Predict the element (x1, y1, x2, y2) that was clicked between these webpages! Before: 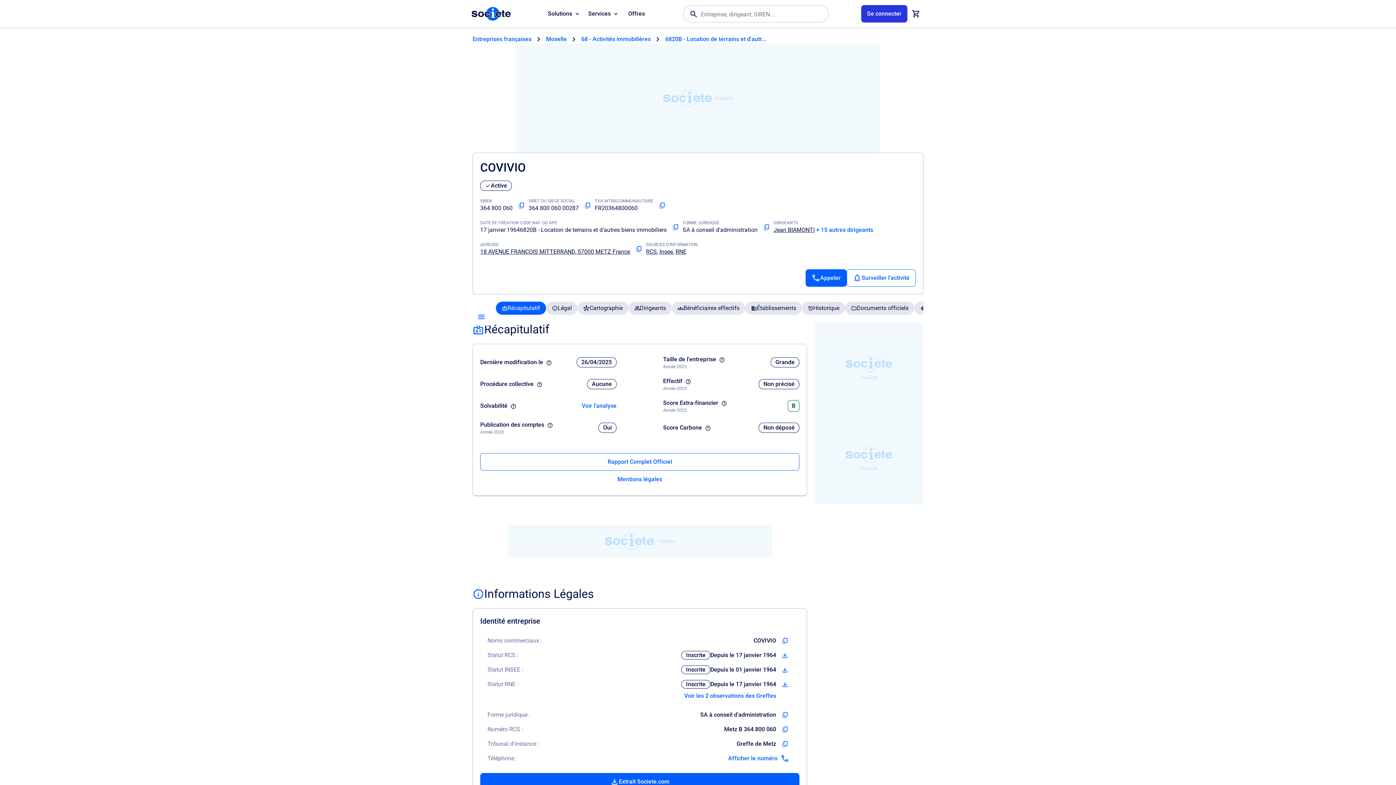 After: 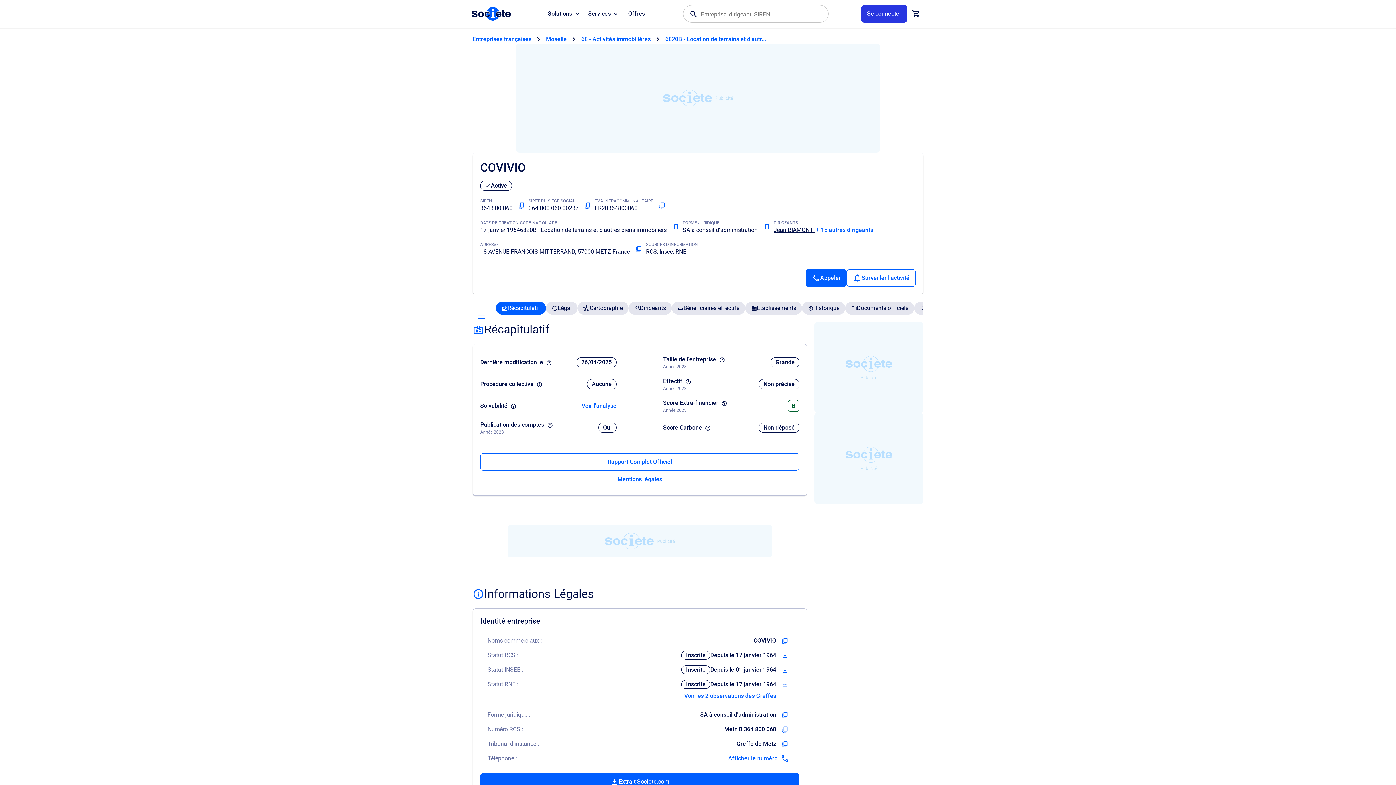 Action: label: Copier le greffe bbox: (777, 737, 792, 751)